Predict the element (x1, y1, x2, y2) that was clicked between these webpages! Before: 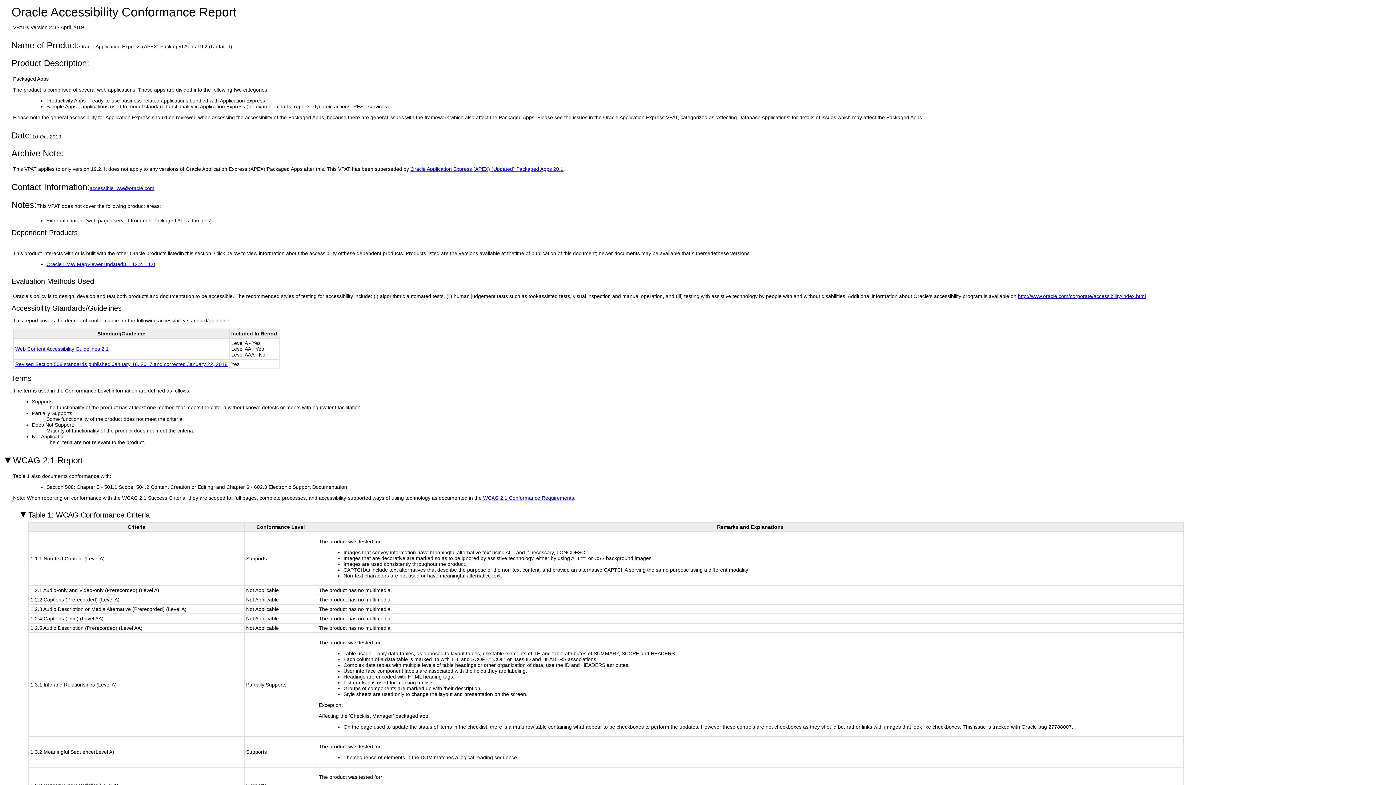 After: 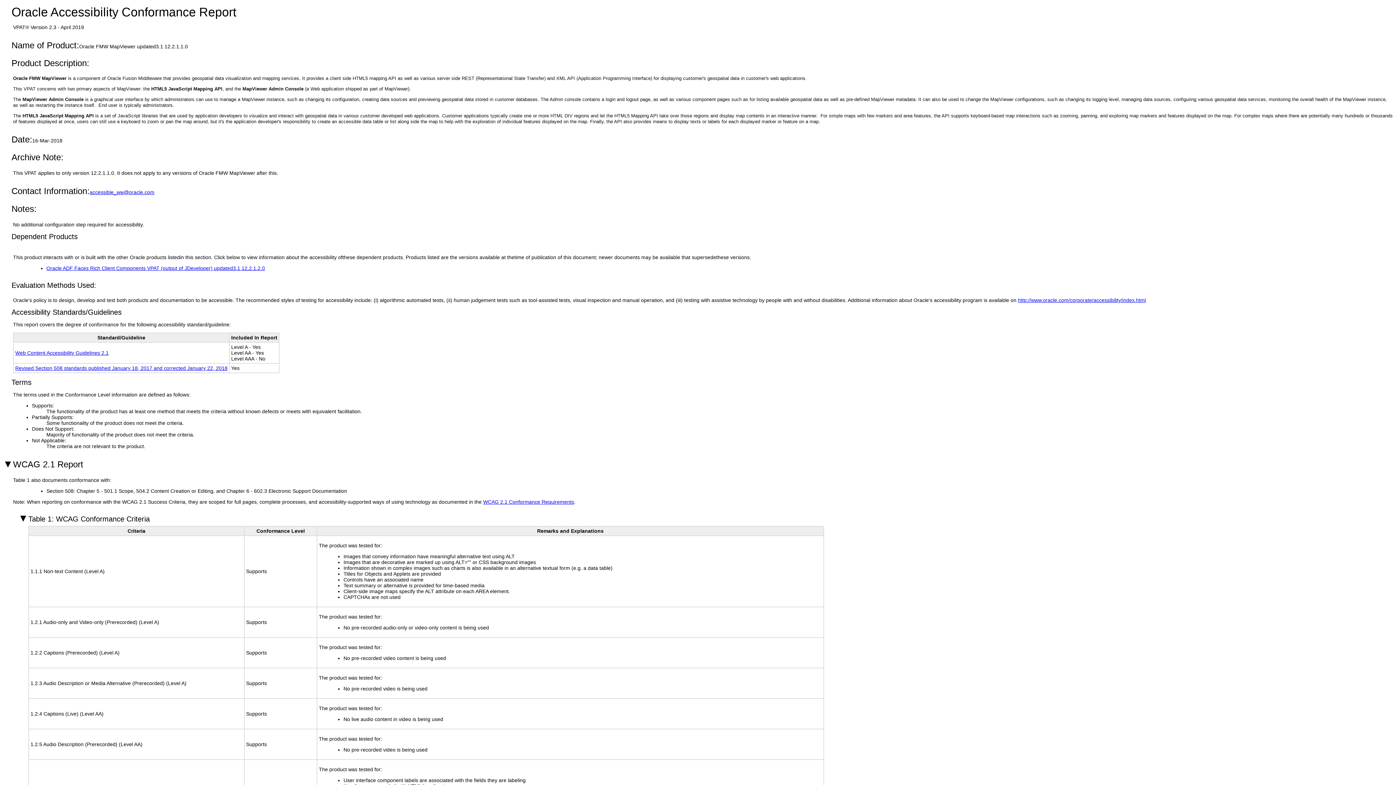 Action: bbox: (46, 261, 155, 267) label: Oracle FMW MapViewer updated3.1 12.2.1.1.0